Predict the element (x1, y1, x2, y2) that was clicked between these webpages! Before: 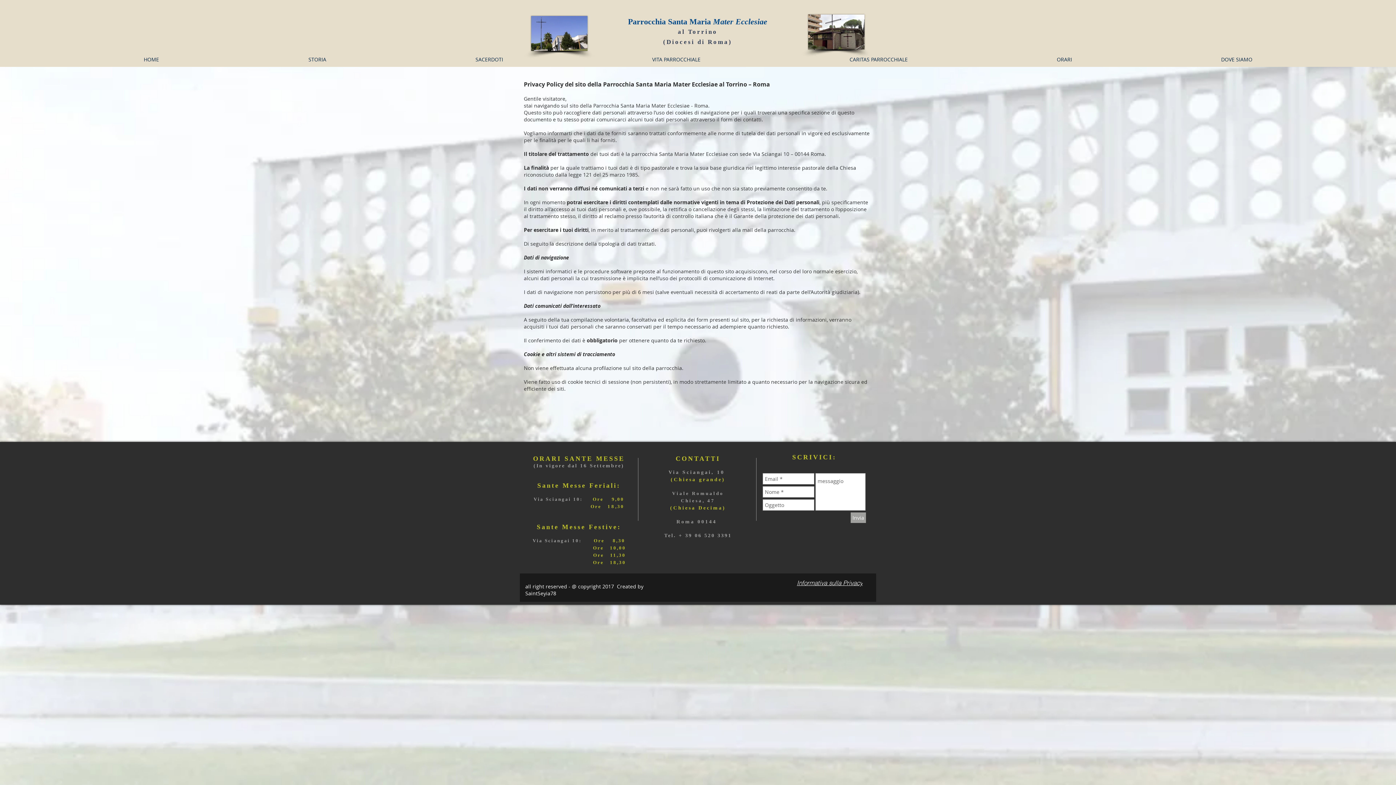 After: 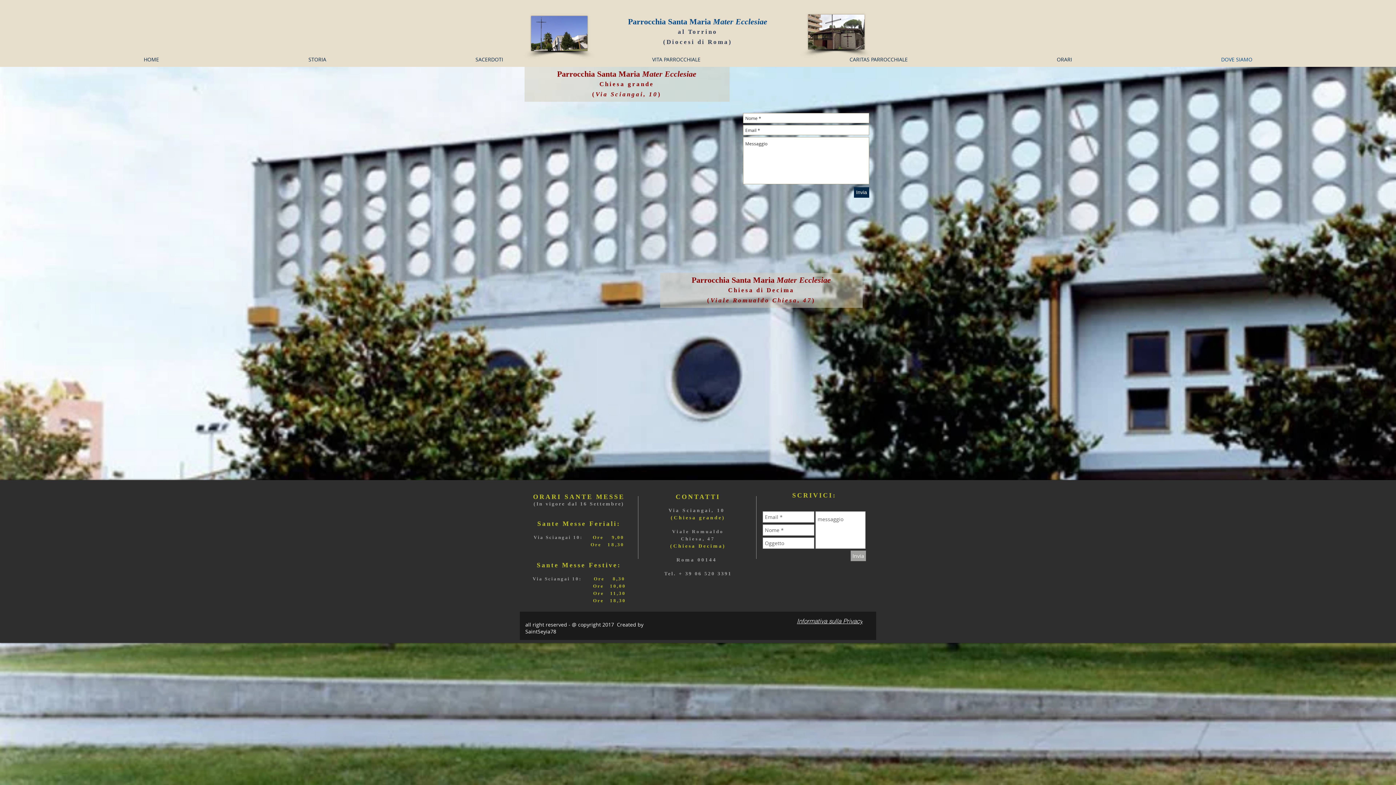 Action: label: DOVE SIAMO bbox: (1146, 52, 1327, 66)